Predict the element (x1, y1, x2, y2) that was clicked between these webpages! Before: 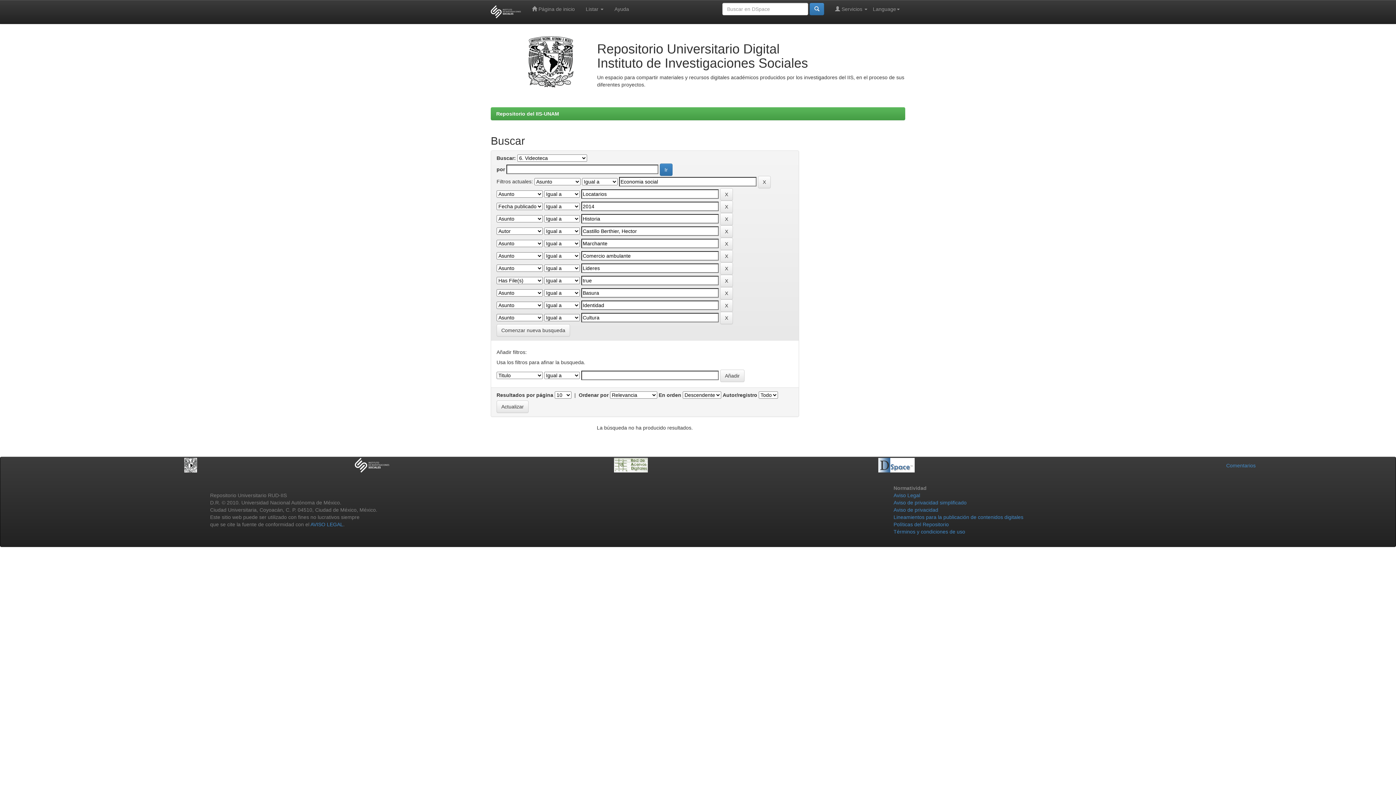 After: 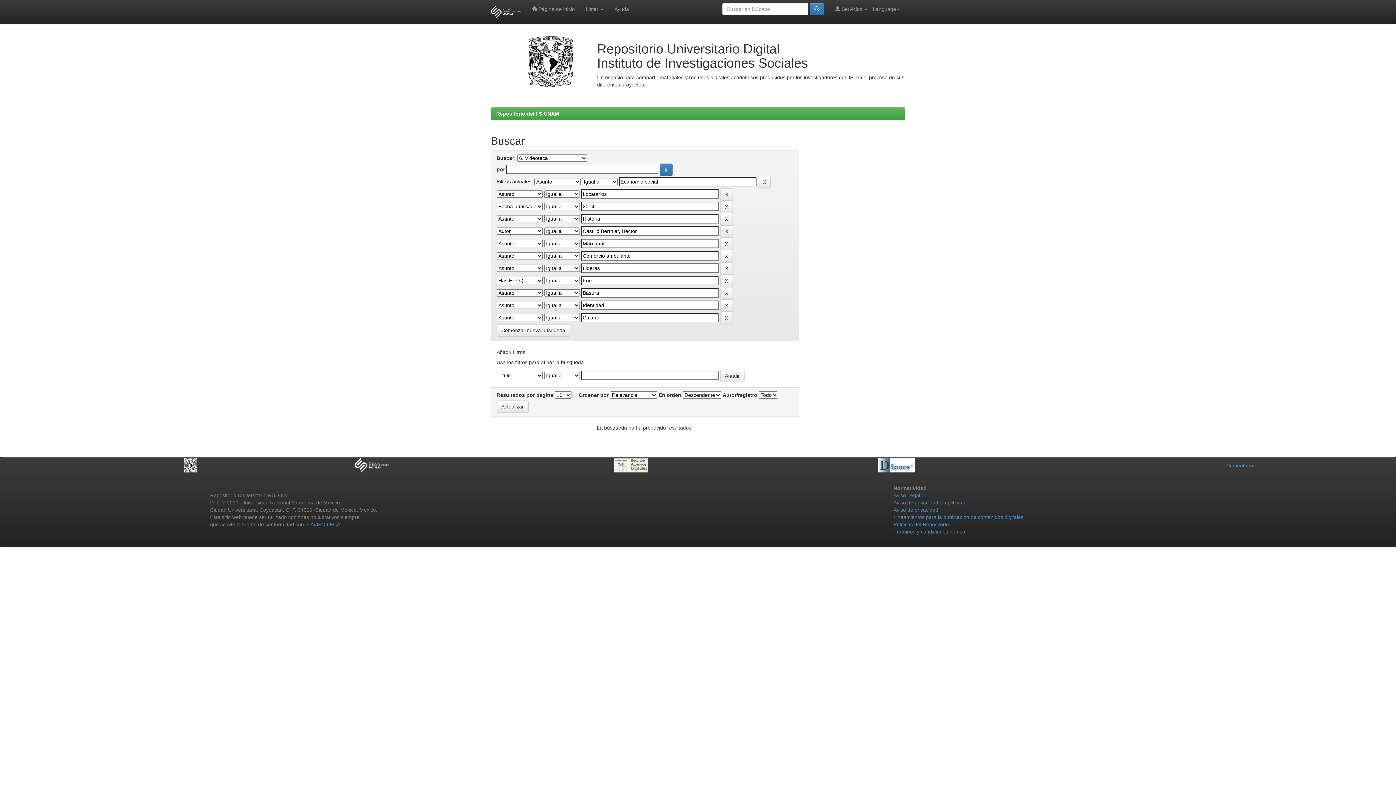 Action: bbox: (614, 462, 648, 467)